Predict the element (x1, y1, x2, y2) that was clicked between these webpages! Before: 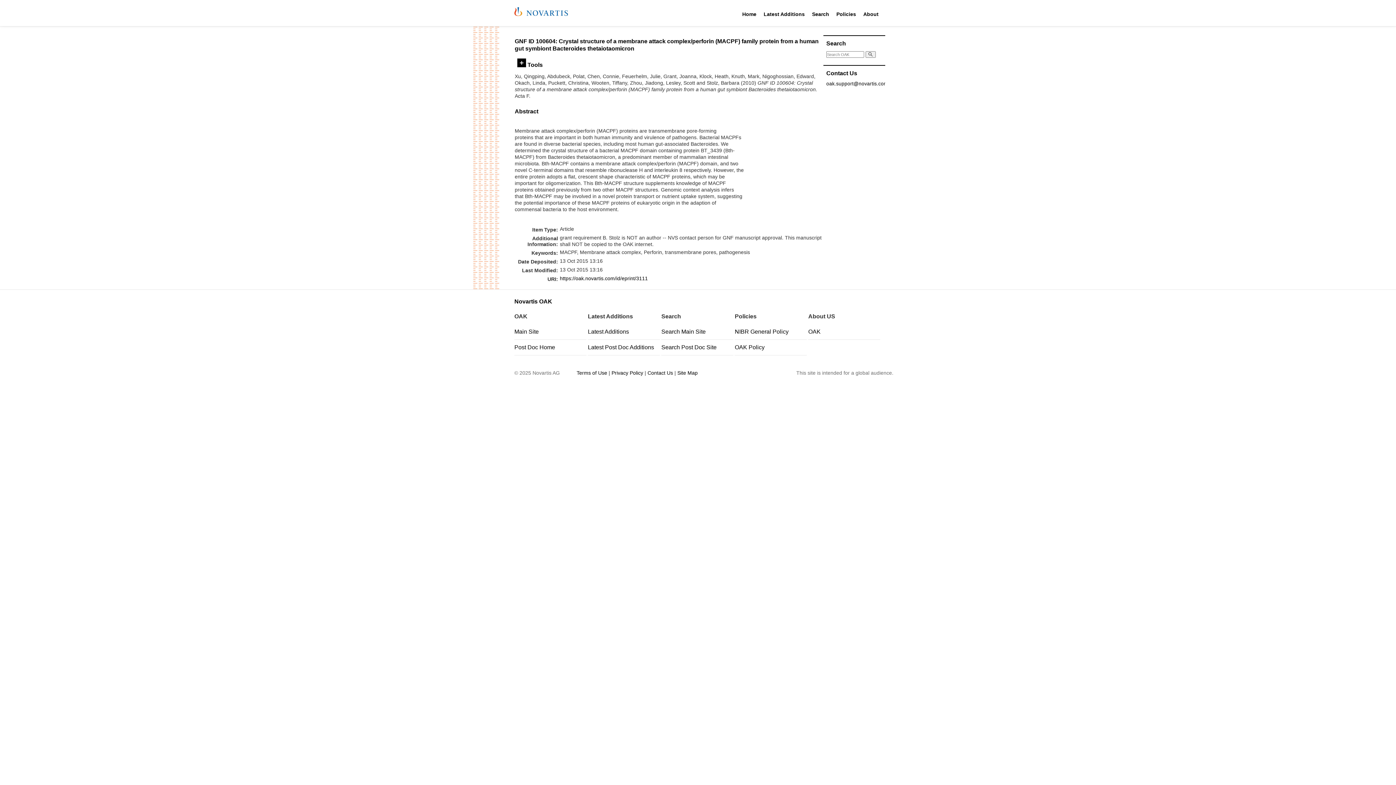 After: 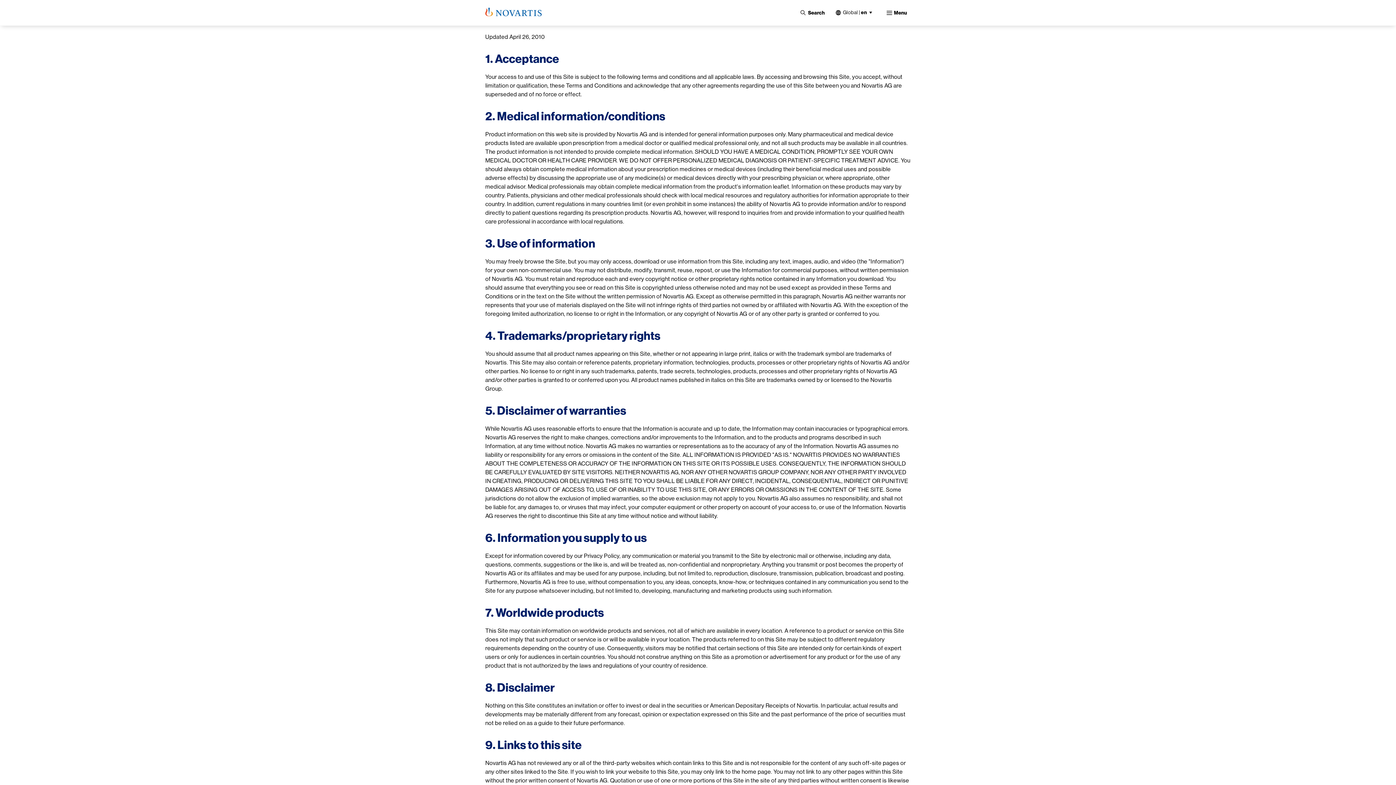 Action: label: Terms of Use bbox: (576, 370, 607, 376)